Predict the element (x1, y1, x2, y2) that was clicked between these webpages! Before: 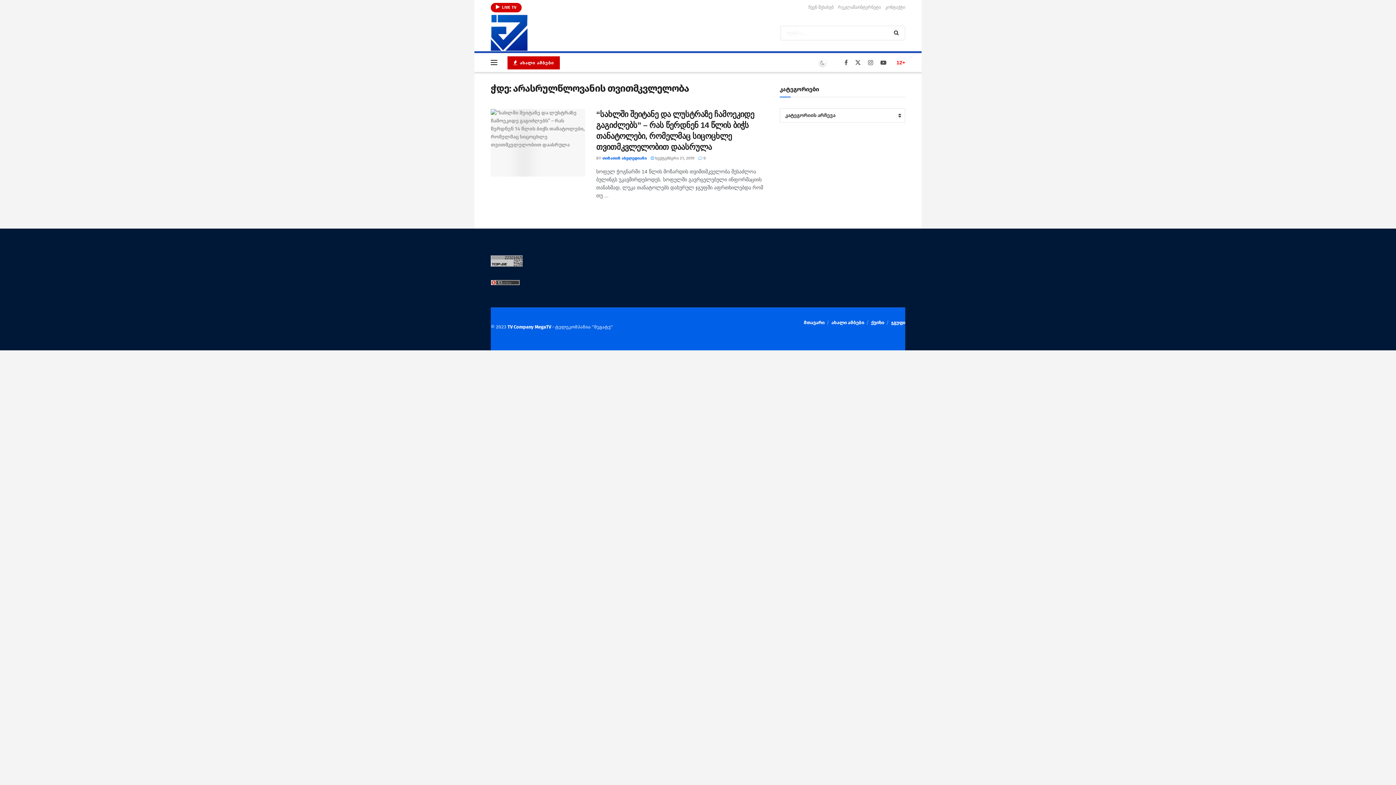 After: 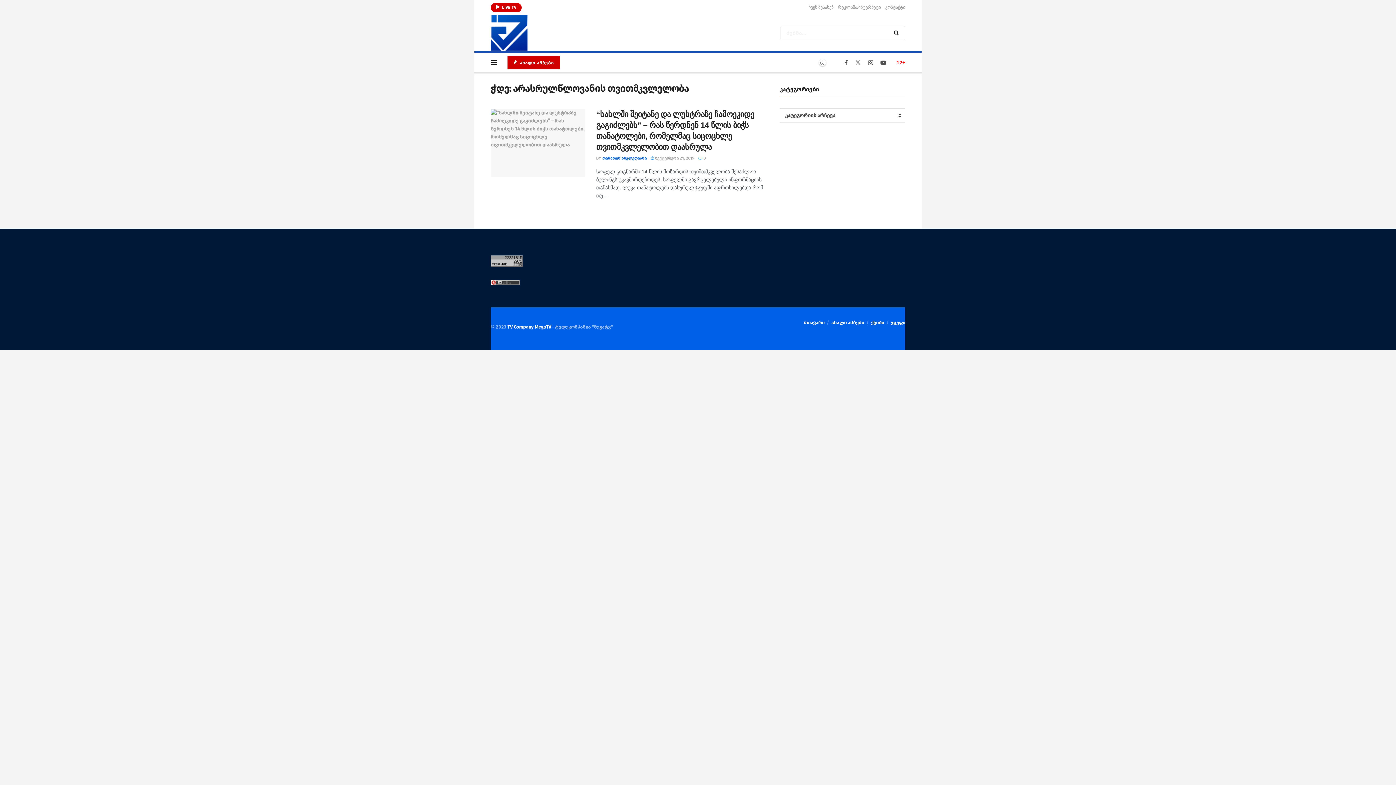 Action: bbox: (855, 52, 861, 72) label: Find us on Twitter